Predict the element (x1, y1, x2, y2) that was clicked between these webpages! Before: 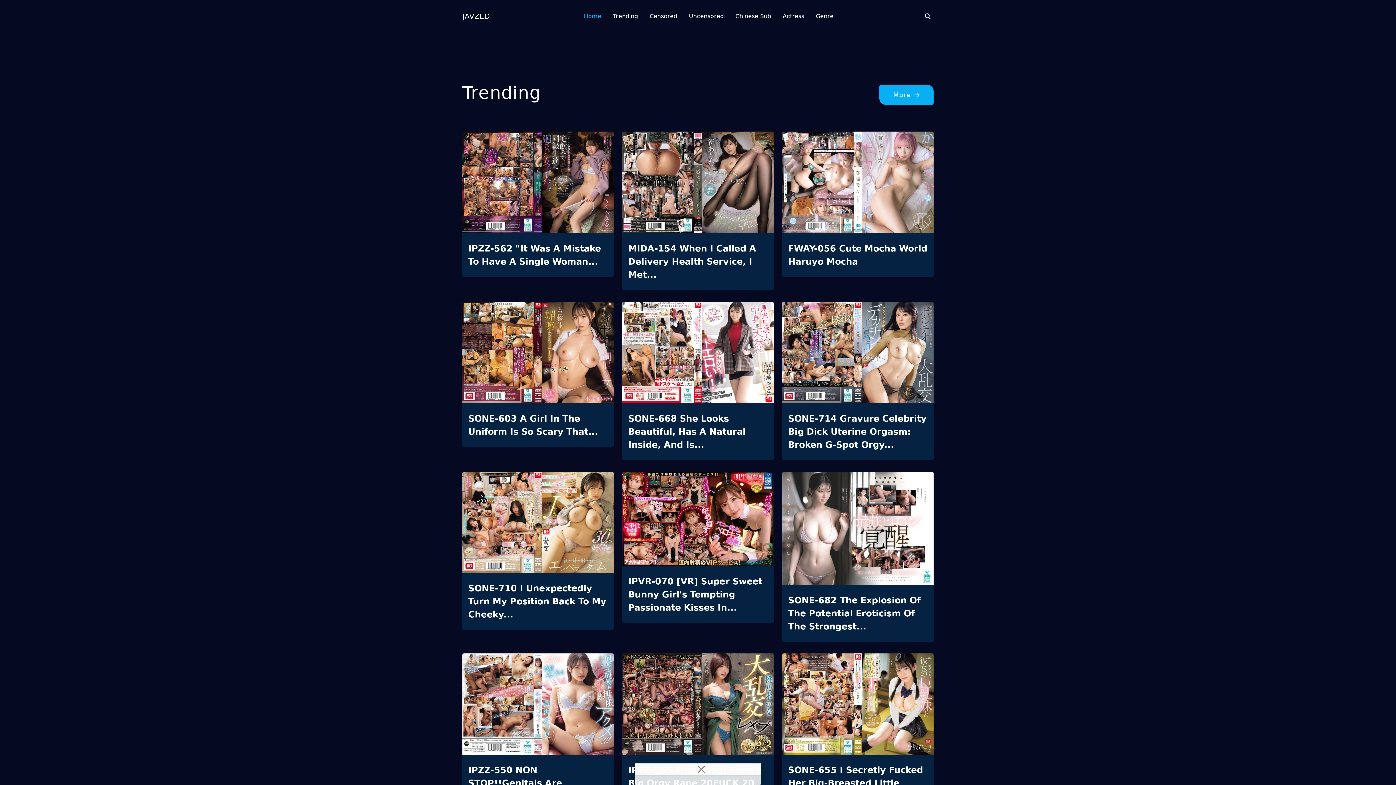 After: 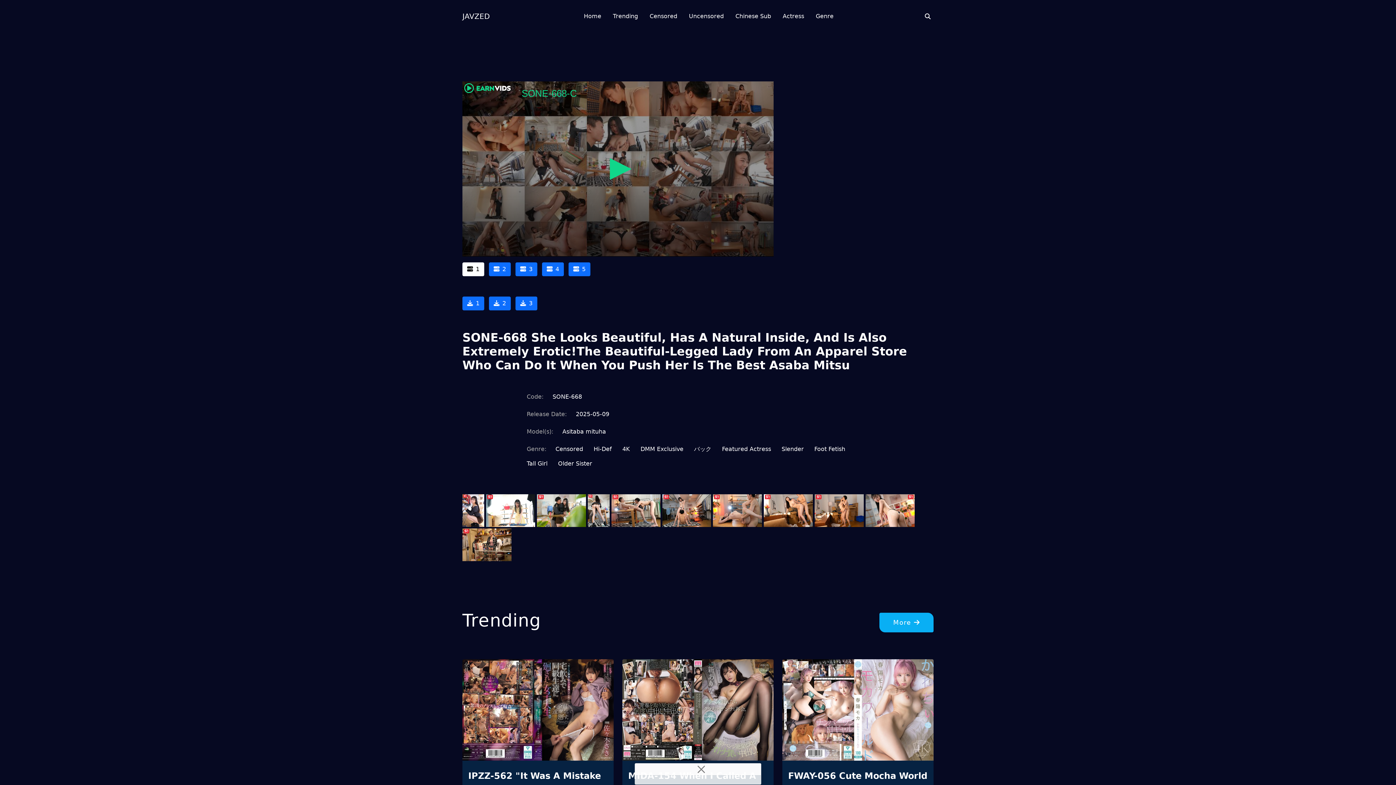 Action: bbox: (628, 412, 768, 451) label: SONE-668 She Looks Beautiful, Has A Natural Inside, And Is...